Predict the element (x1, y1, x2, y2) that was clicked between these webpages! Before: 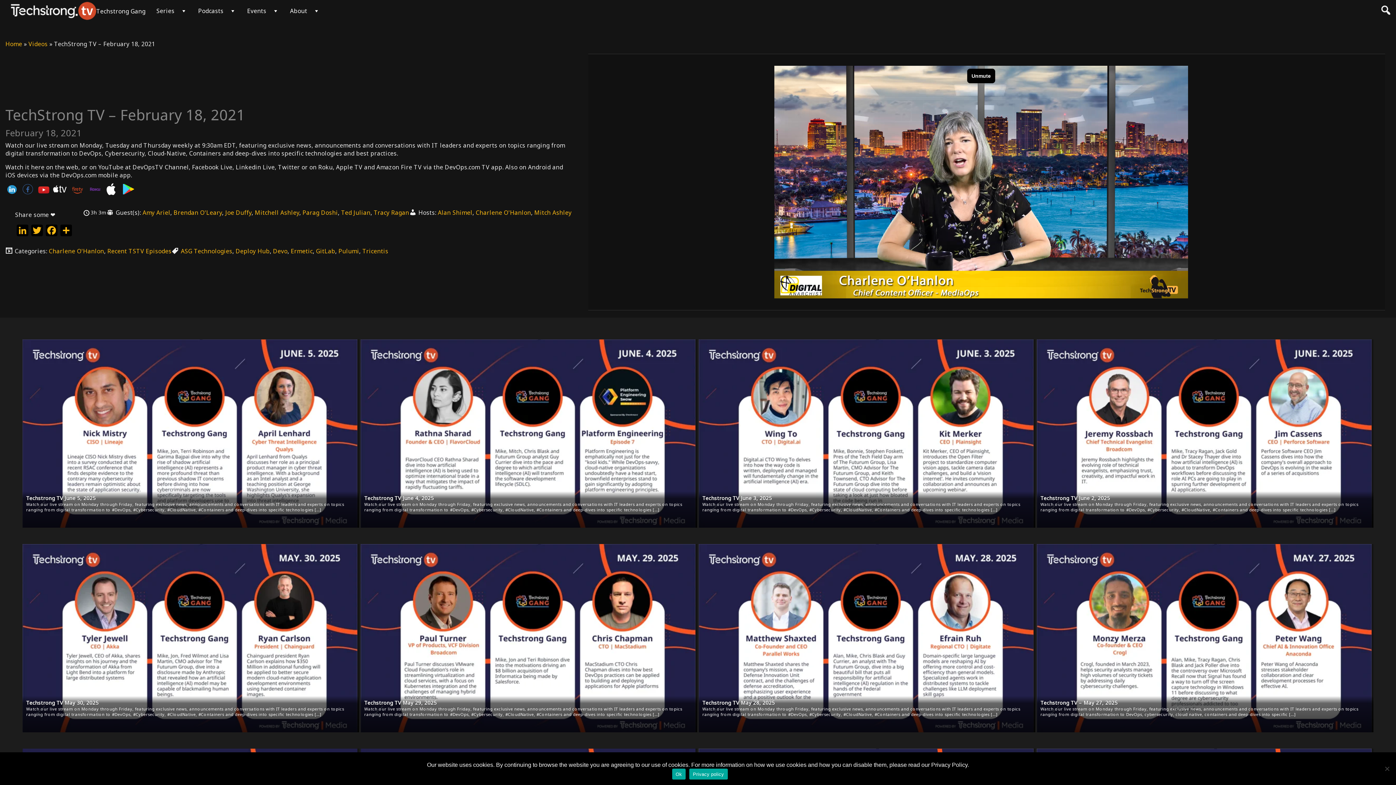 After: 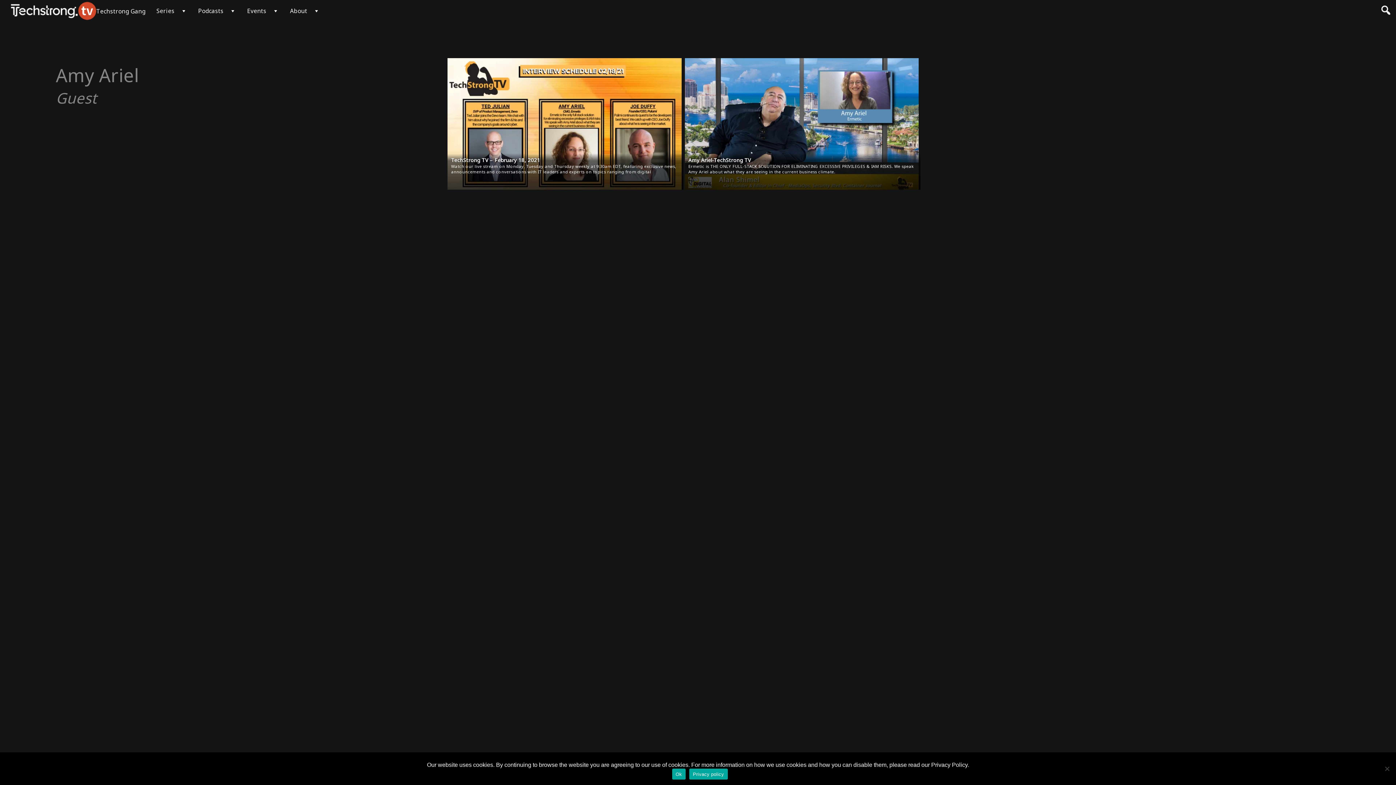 Action: label: Amy Ariel bbox: (142, 208, 170, 216)